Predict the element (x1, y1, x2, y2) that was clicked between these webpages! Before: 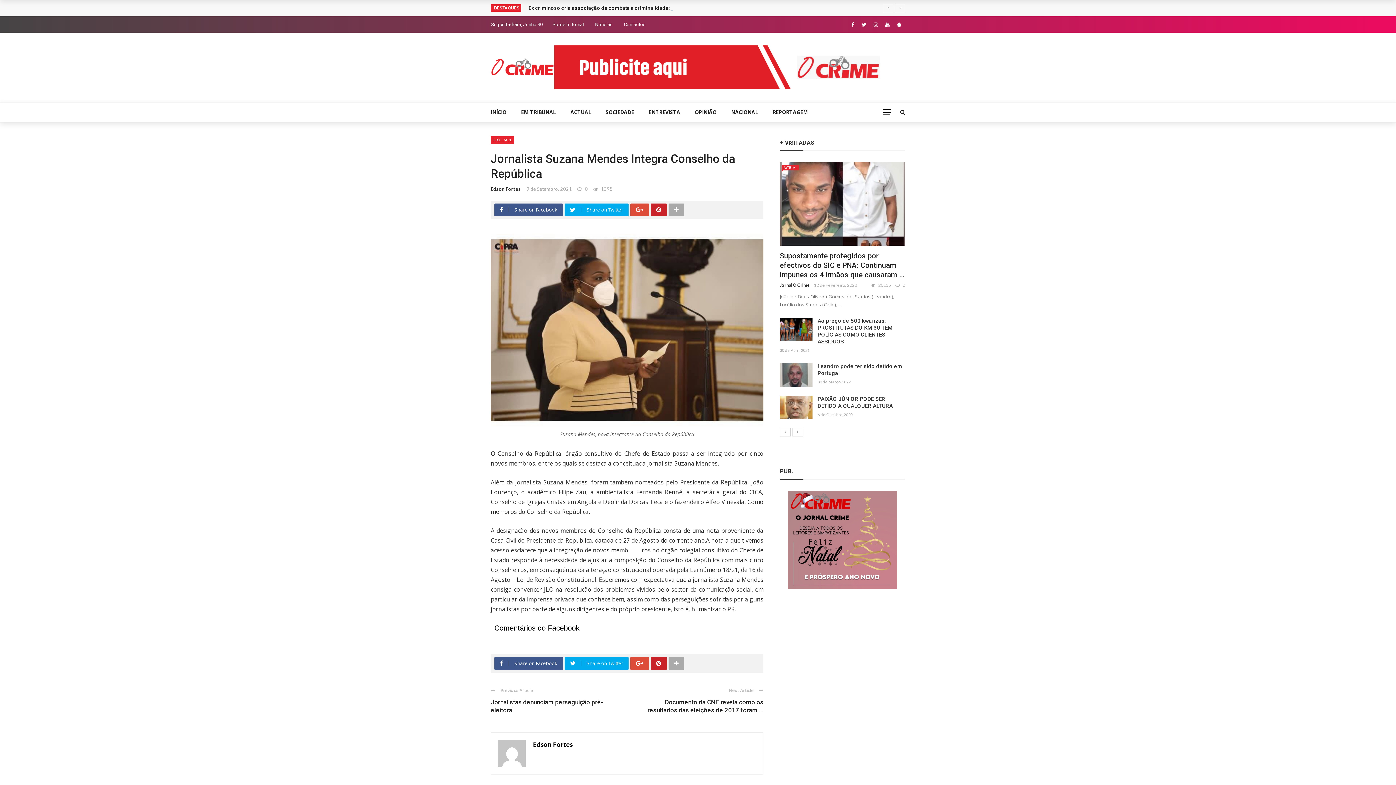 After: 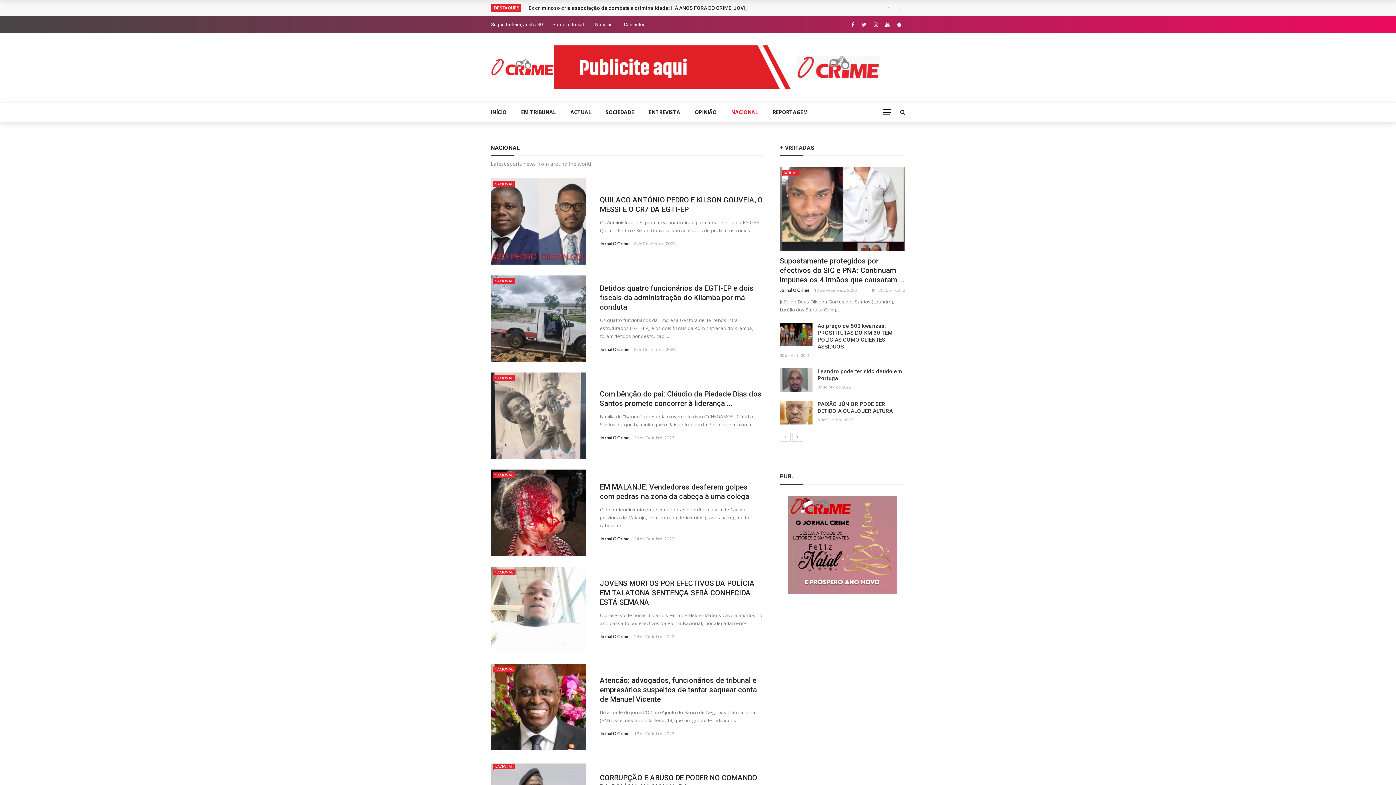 Action: label: NACIONAL bbox: (724, 102, 765, 122)